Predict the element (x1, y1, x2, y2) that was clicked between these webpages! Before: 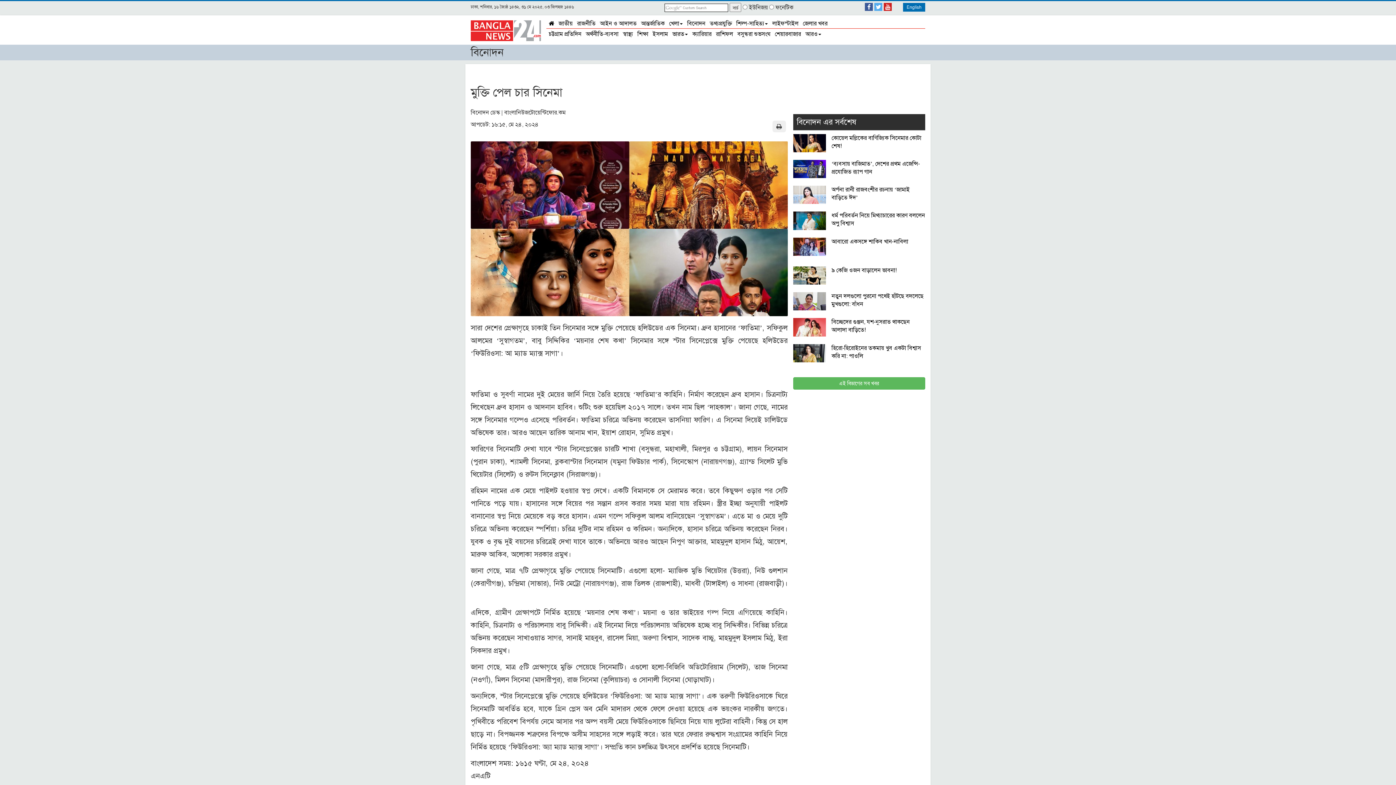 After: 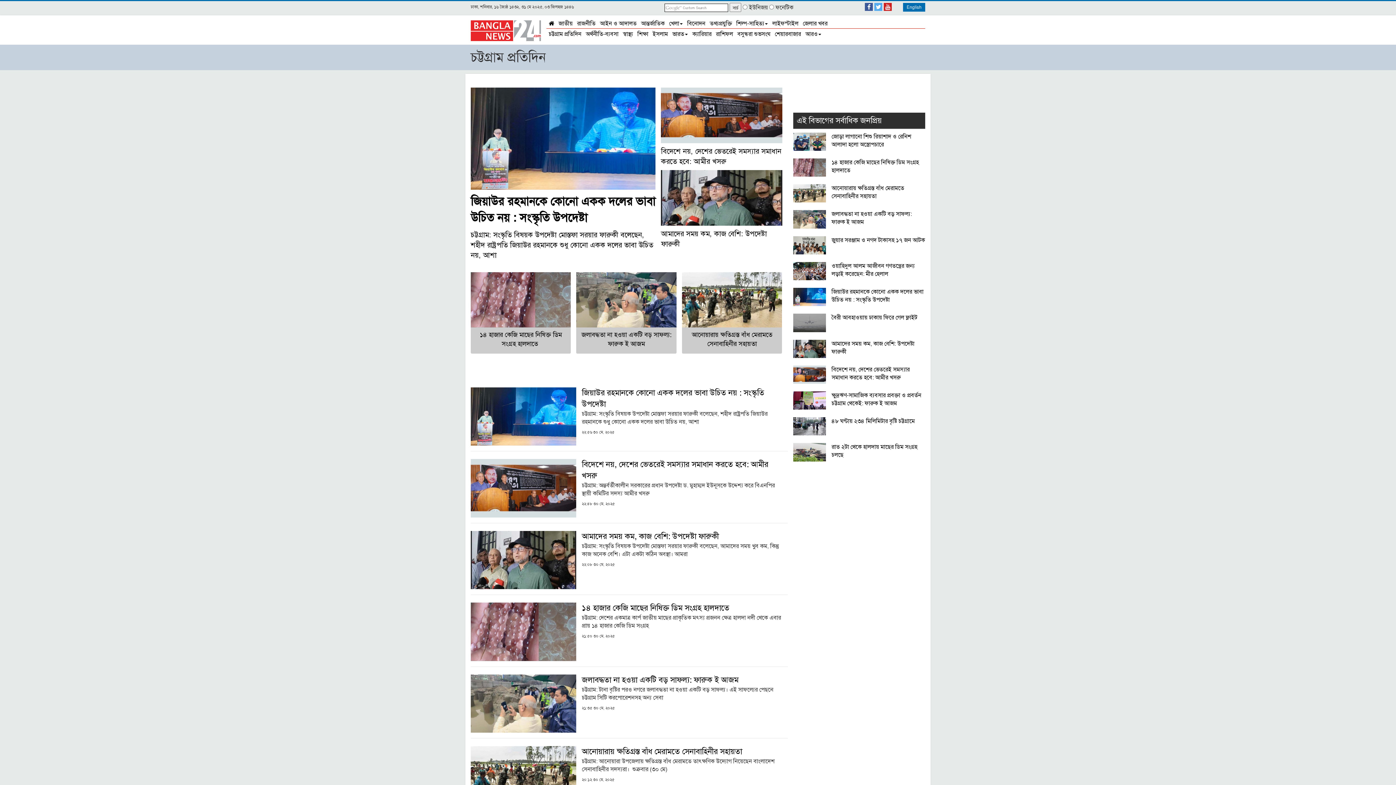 Action: bbox: (546, 29, 583, 38) label: চট্টগ্রাম প্রতিদিন